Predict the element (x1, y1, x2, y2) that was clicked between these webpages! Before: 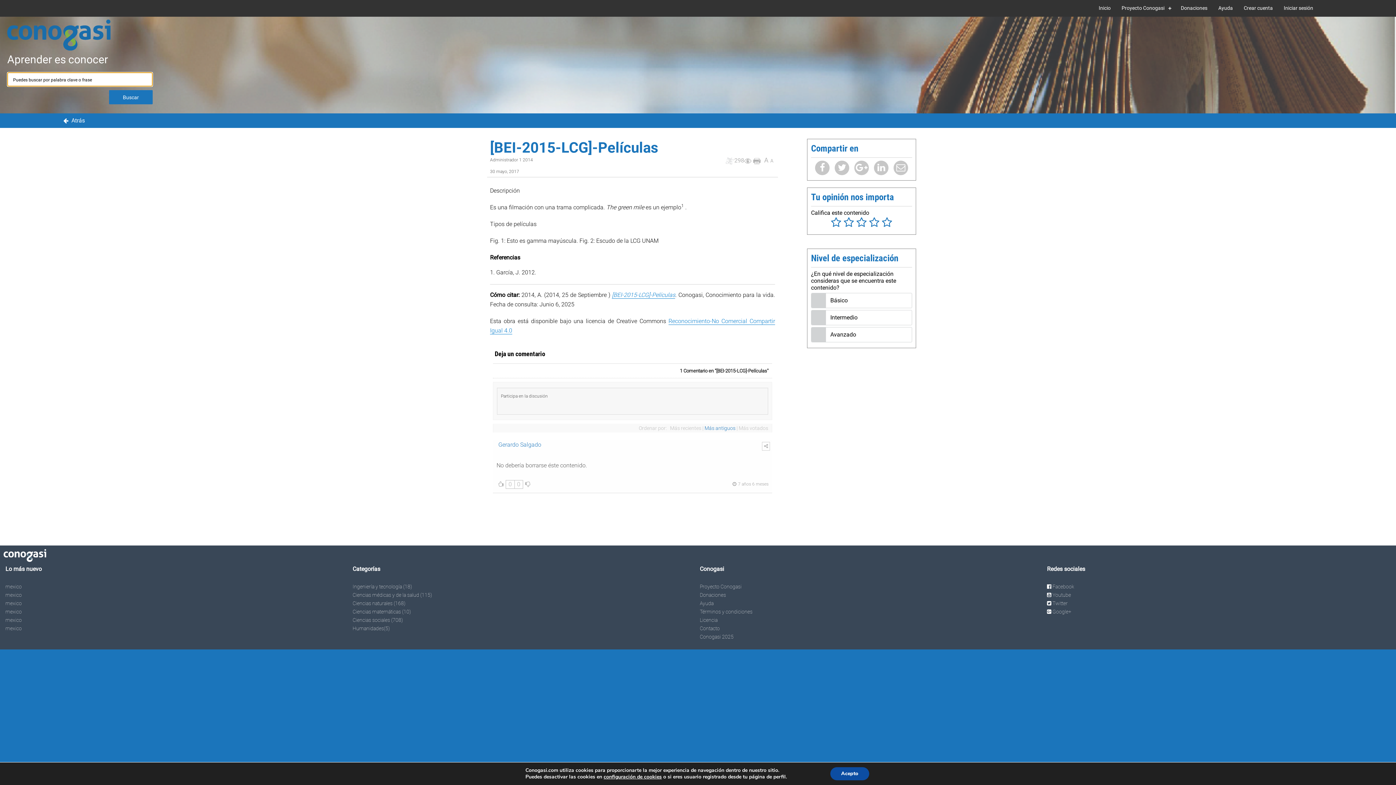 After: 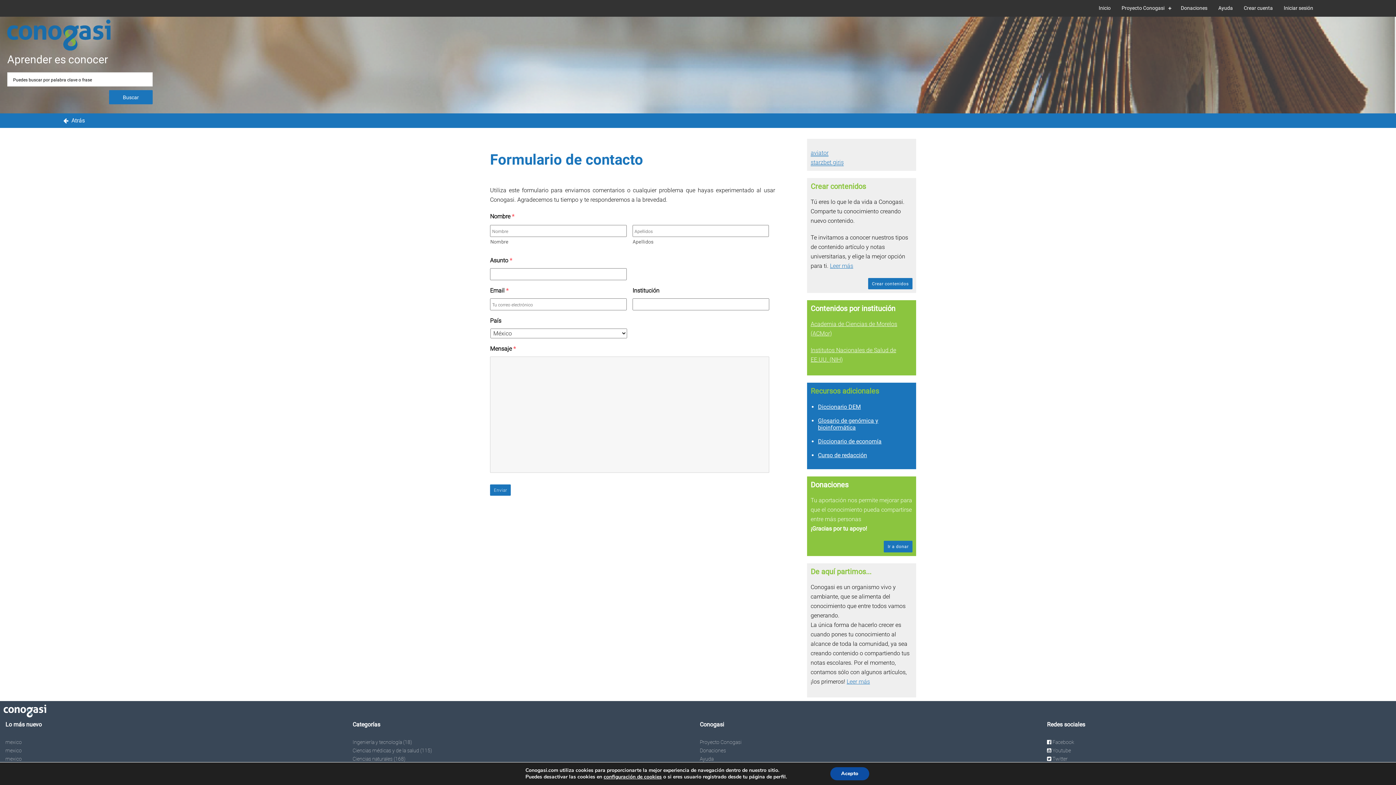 Action: bbox: (700, 625, 720, 631) label: Contacto